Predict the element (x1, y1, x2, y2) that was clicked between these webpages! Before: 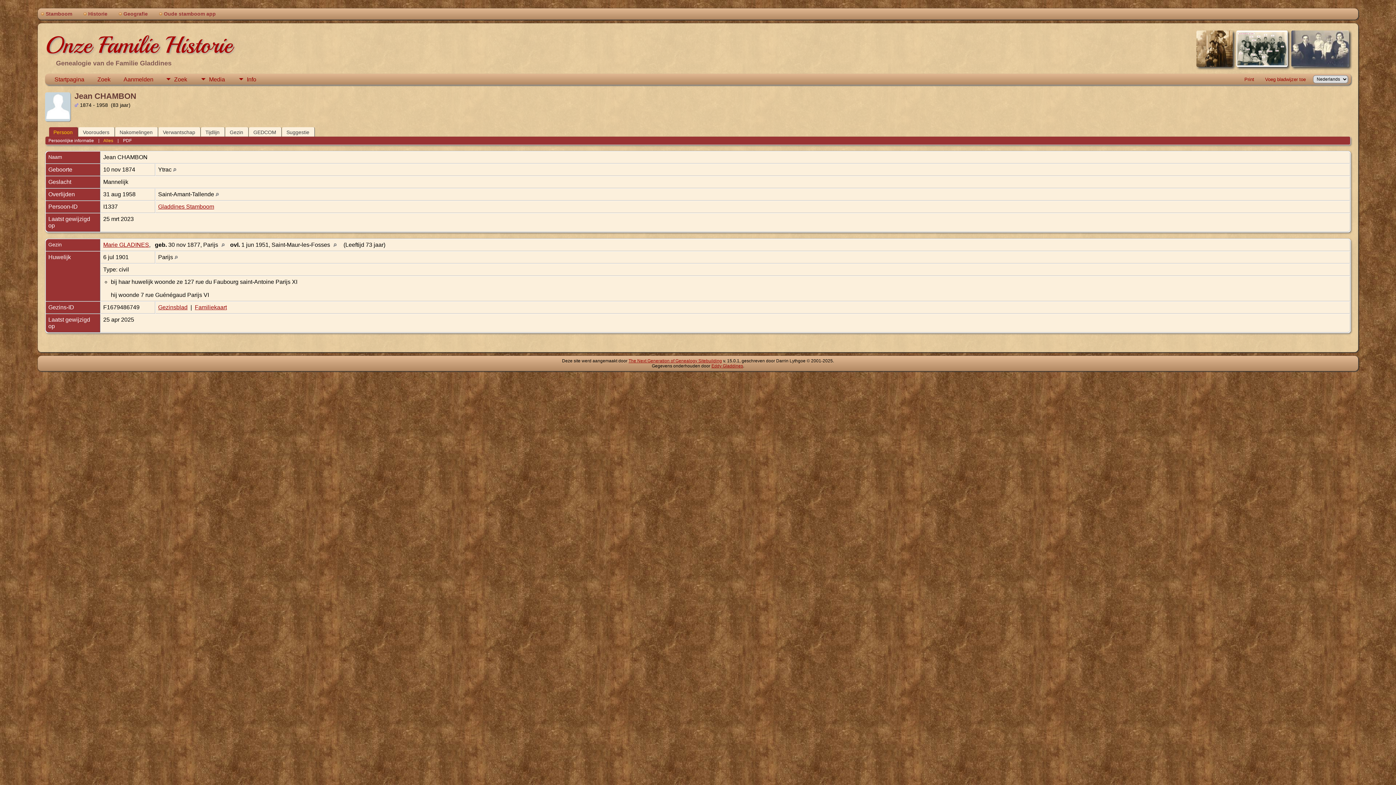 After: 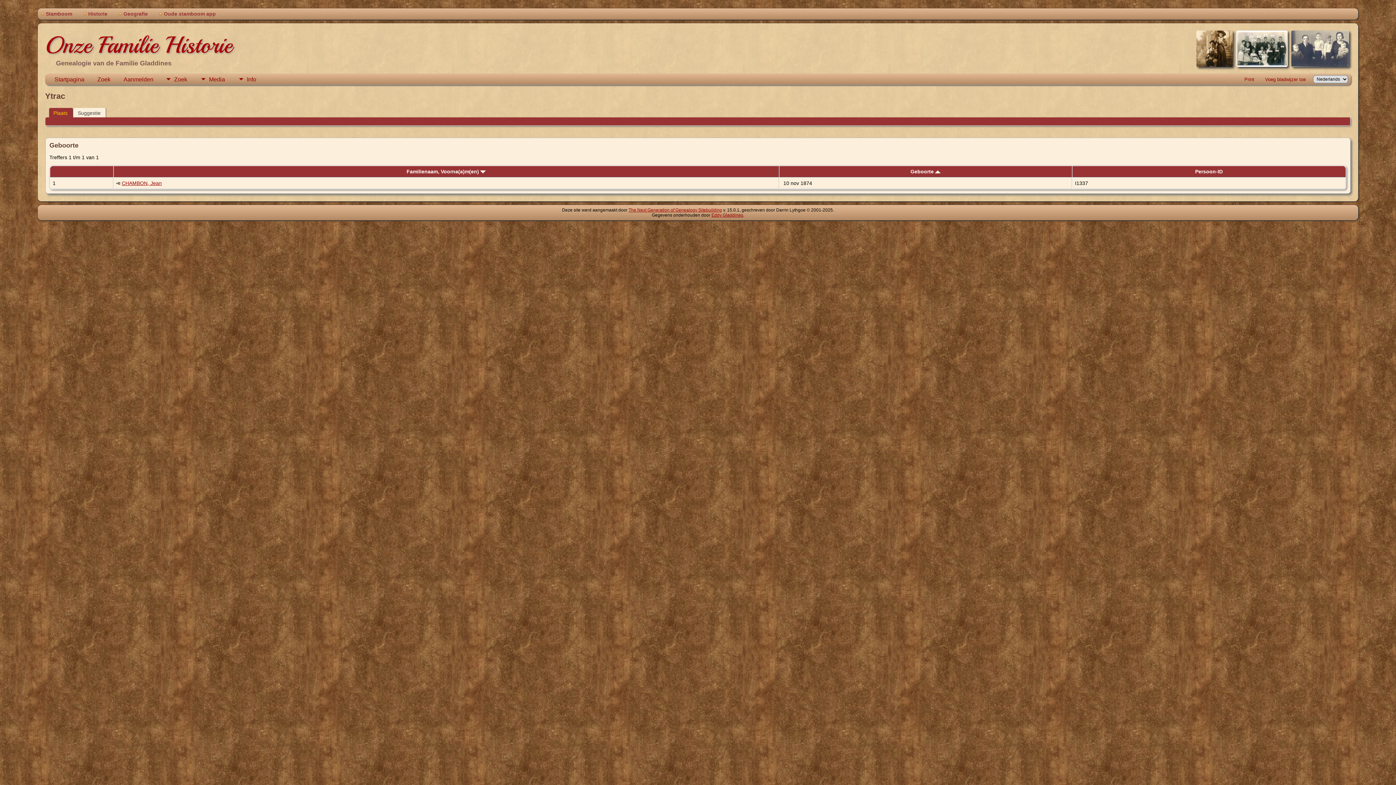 Action: bbox: (173, 166, 176, 172)